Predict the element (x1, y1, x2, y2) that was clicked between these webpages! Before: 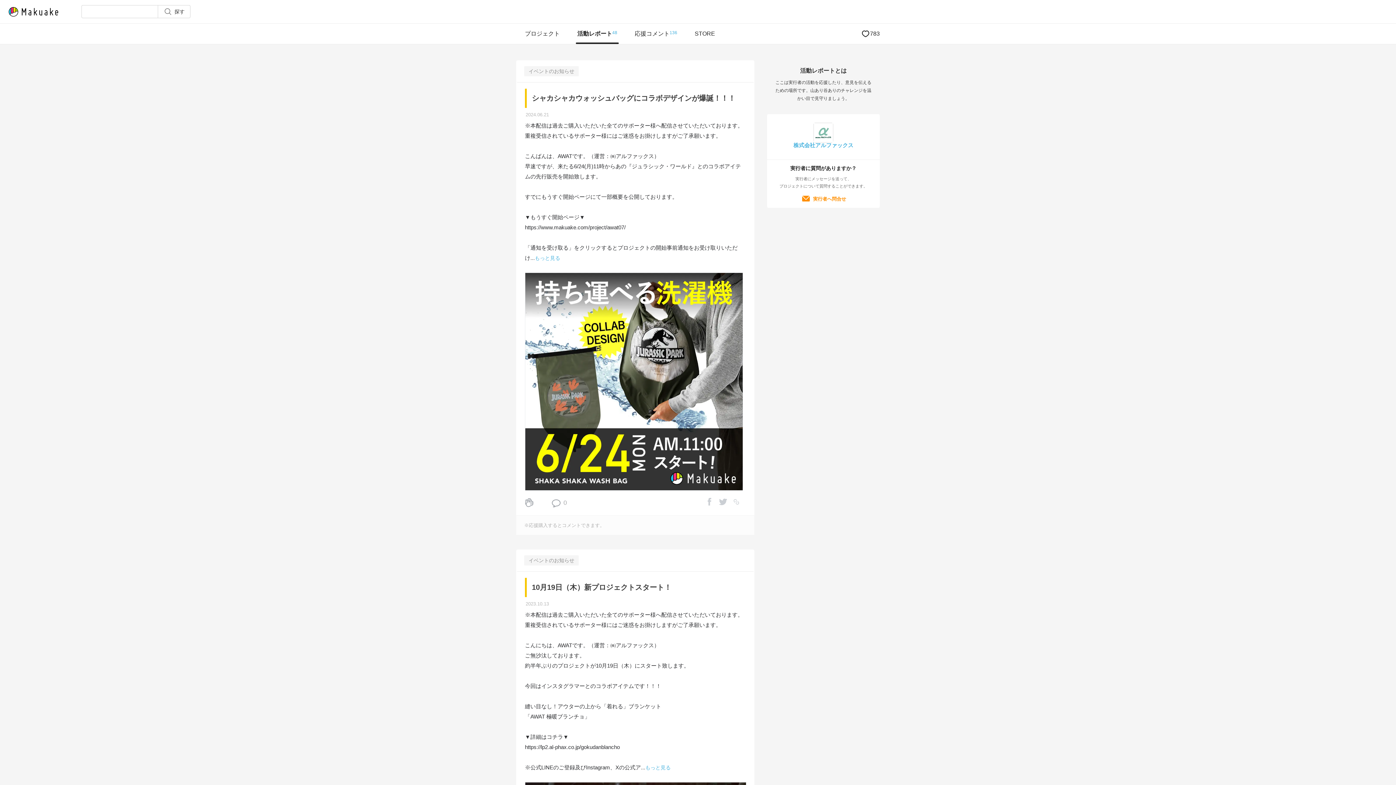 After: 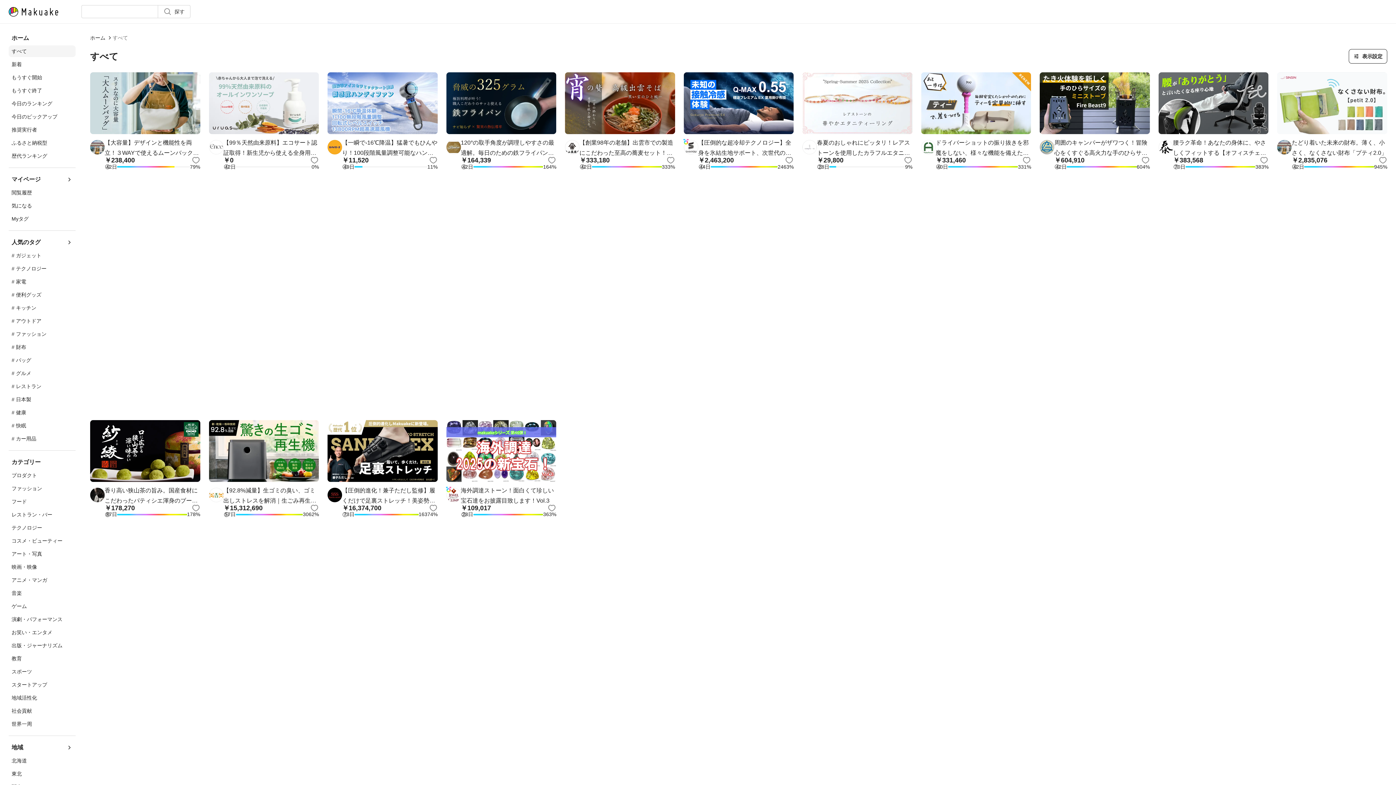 Action: label: 探す bbox: (157, 5, 190, 18)